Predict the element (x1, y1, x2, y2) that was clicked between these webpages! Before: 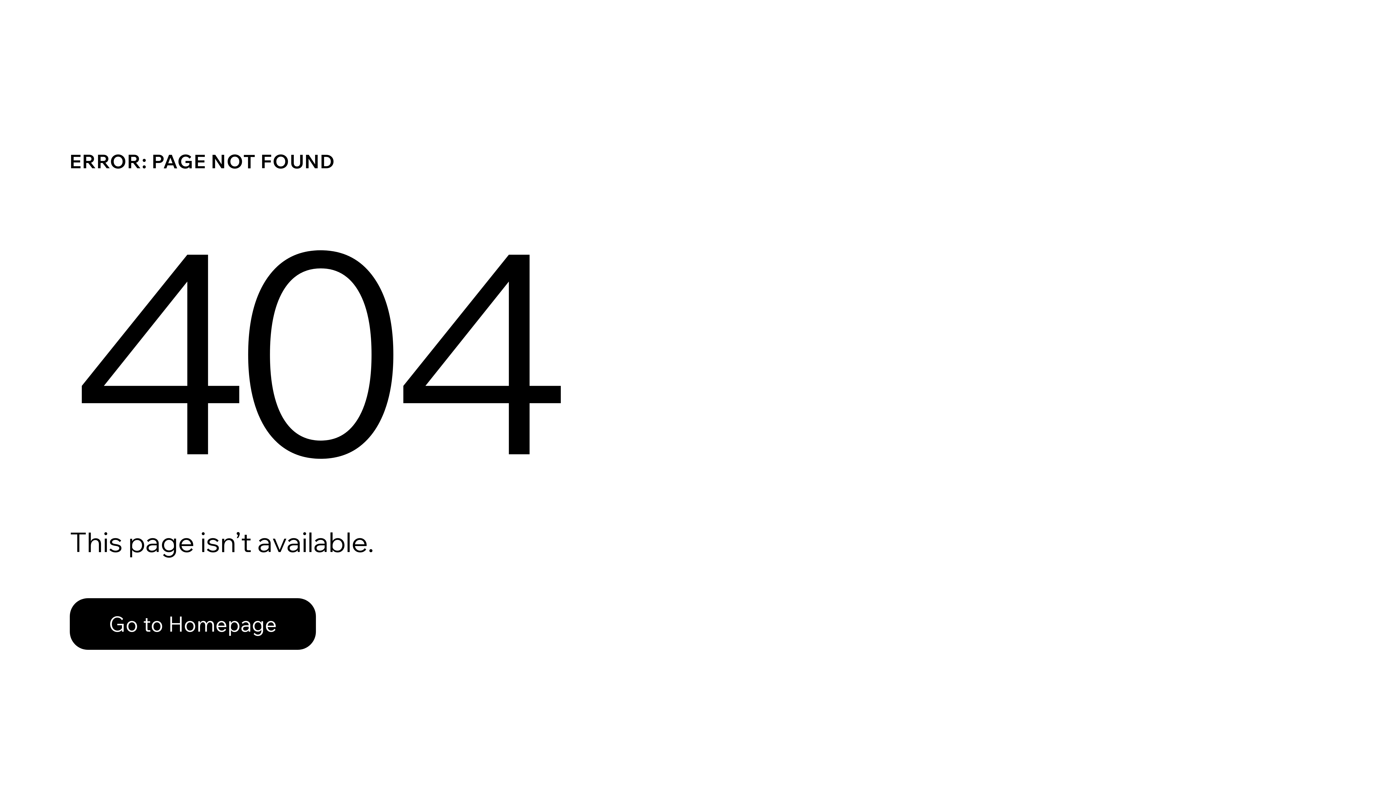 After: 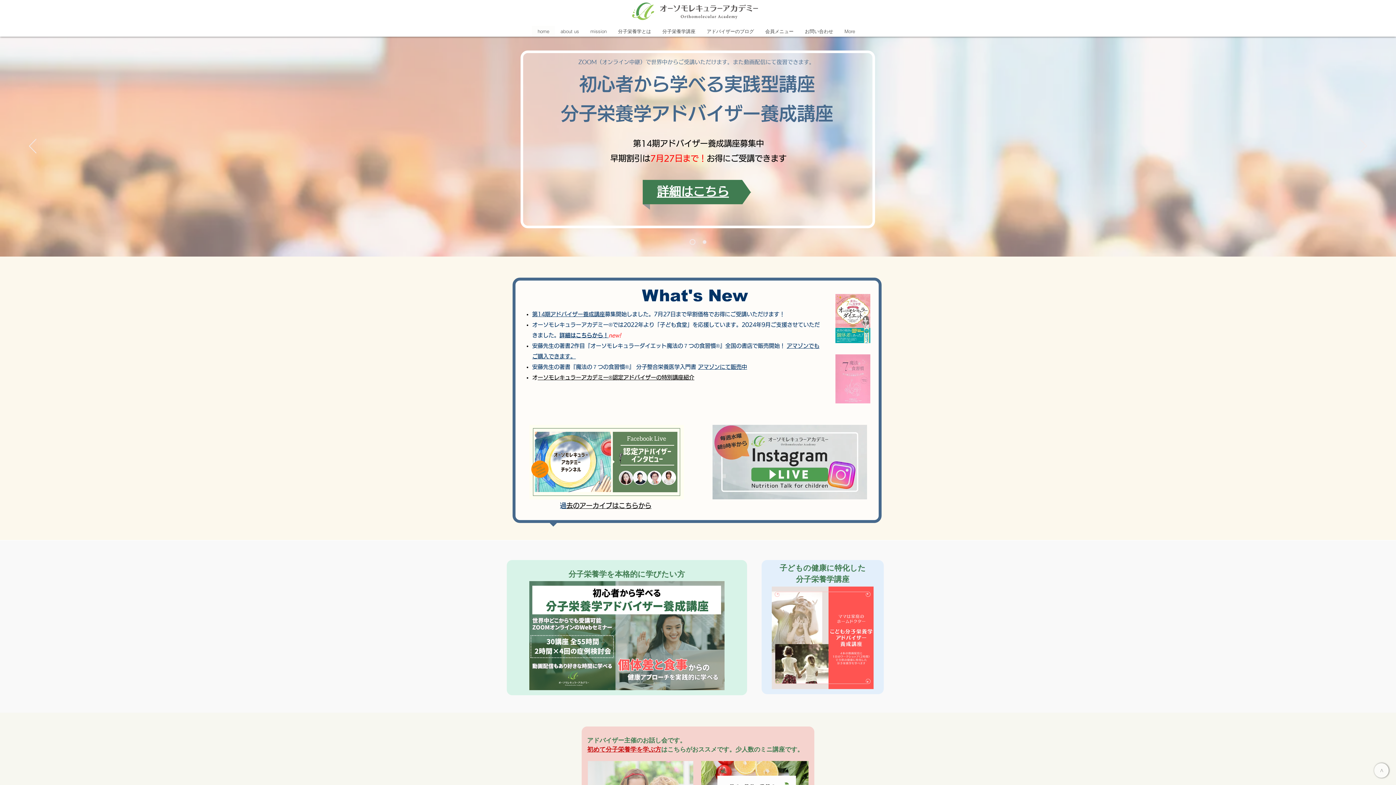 Action: label: Go to Homepage bbox: (69, 598, 316, 650)